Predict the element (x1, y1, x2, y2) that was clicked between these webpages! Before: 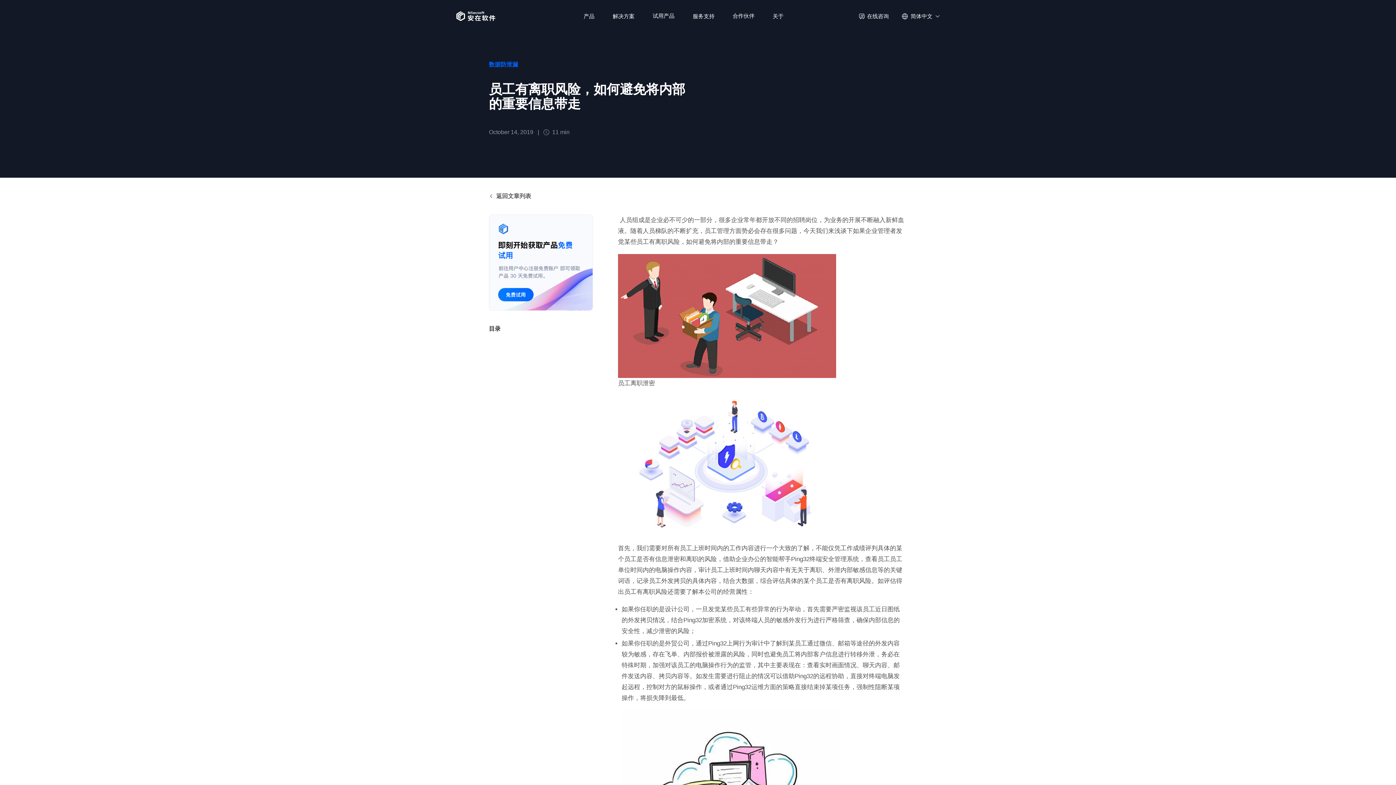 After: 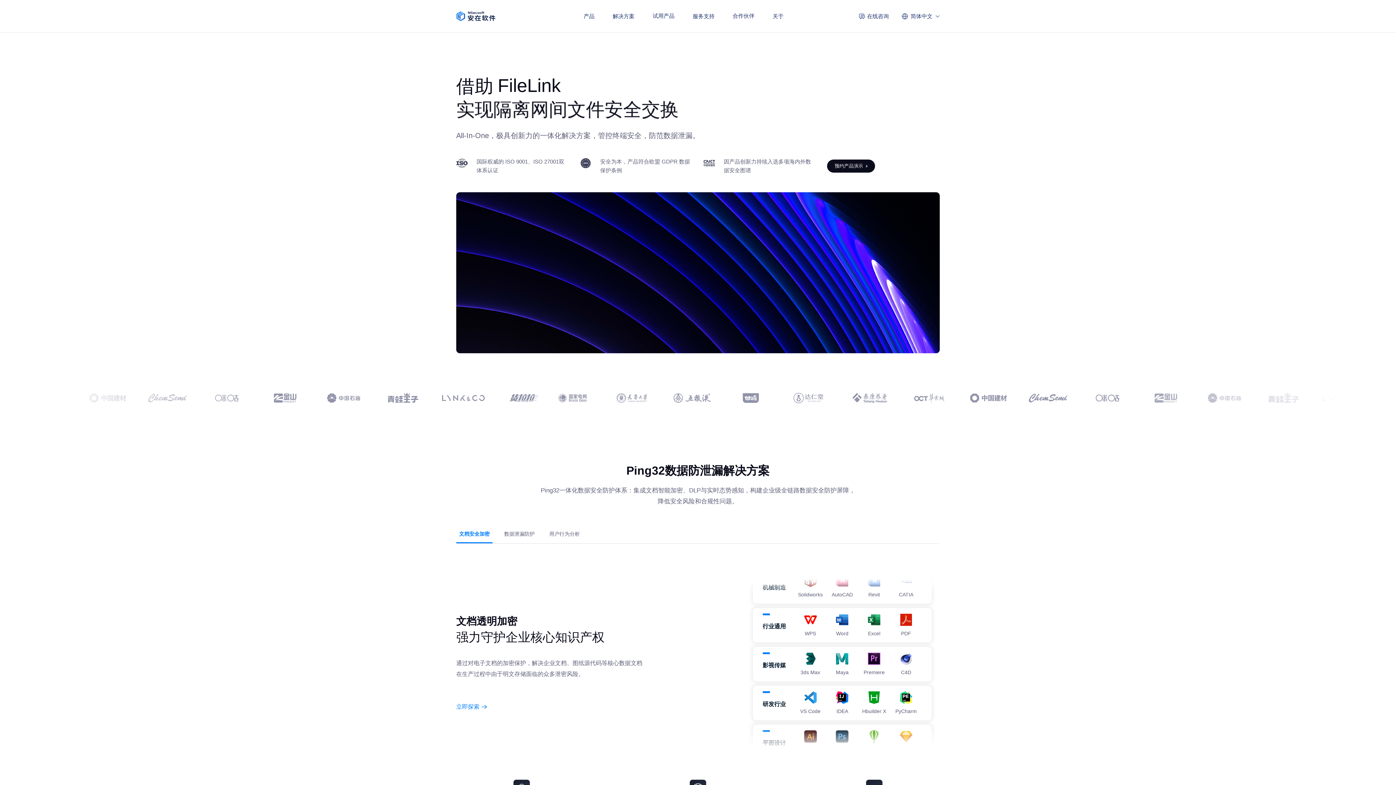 Action: bbox: (456, 12, 495, 18)